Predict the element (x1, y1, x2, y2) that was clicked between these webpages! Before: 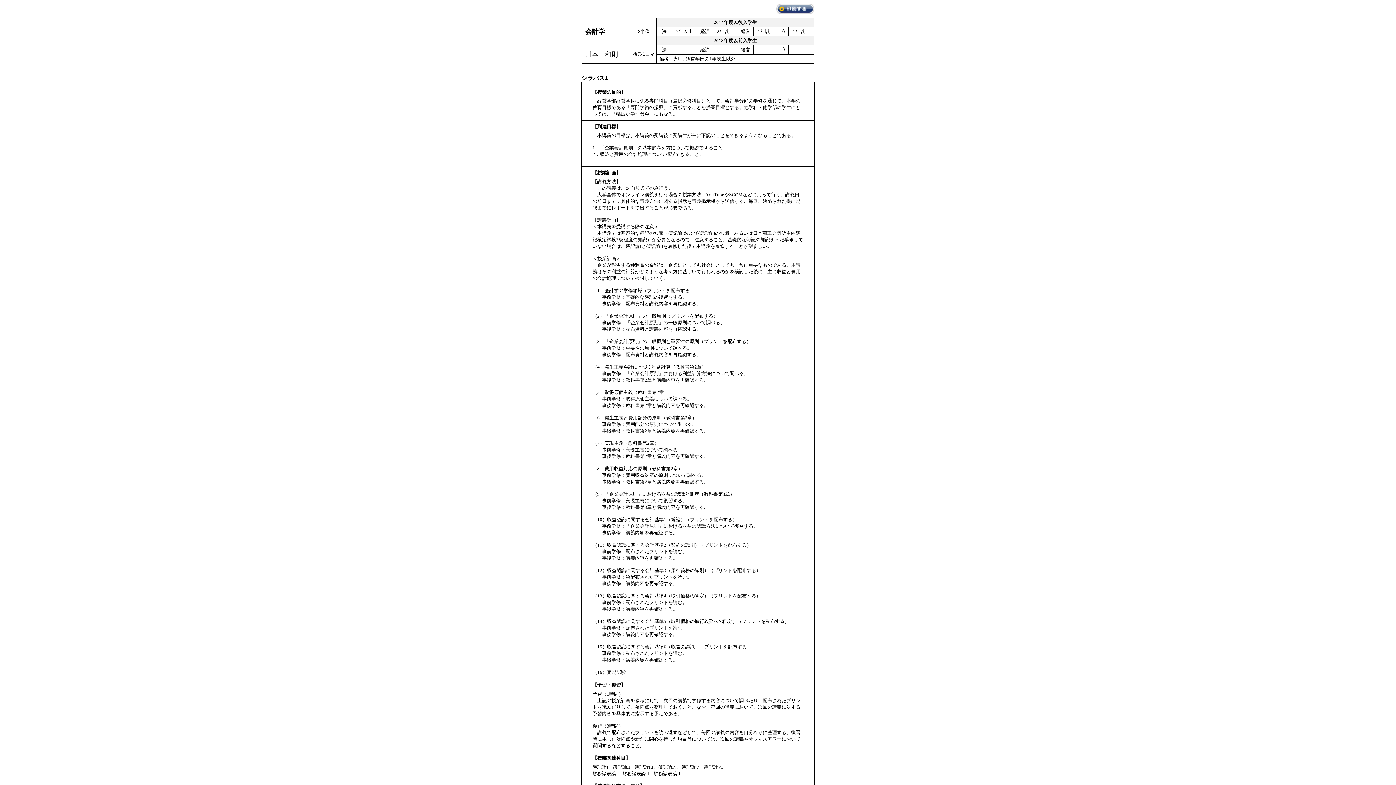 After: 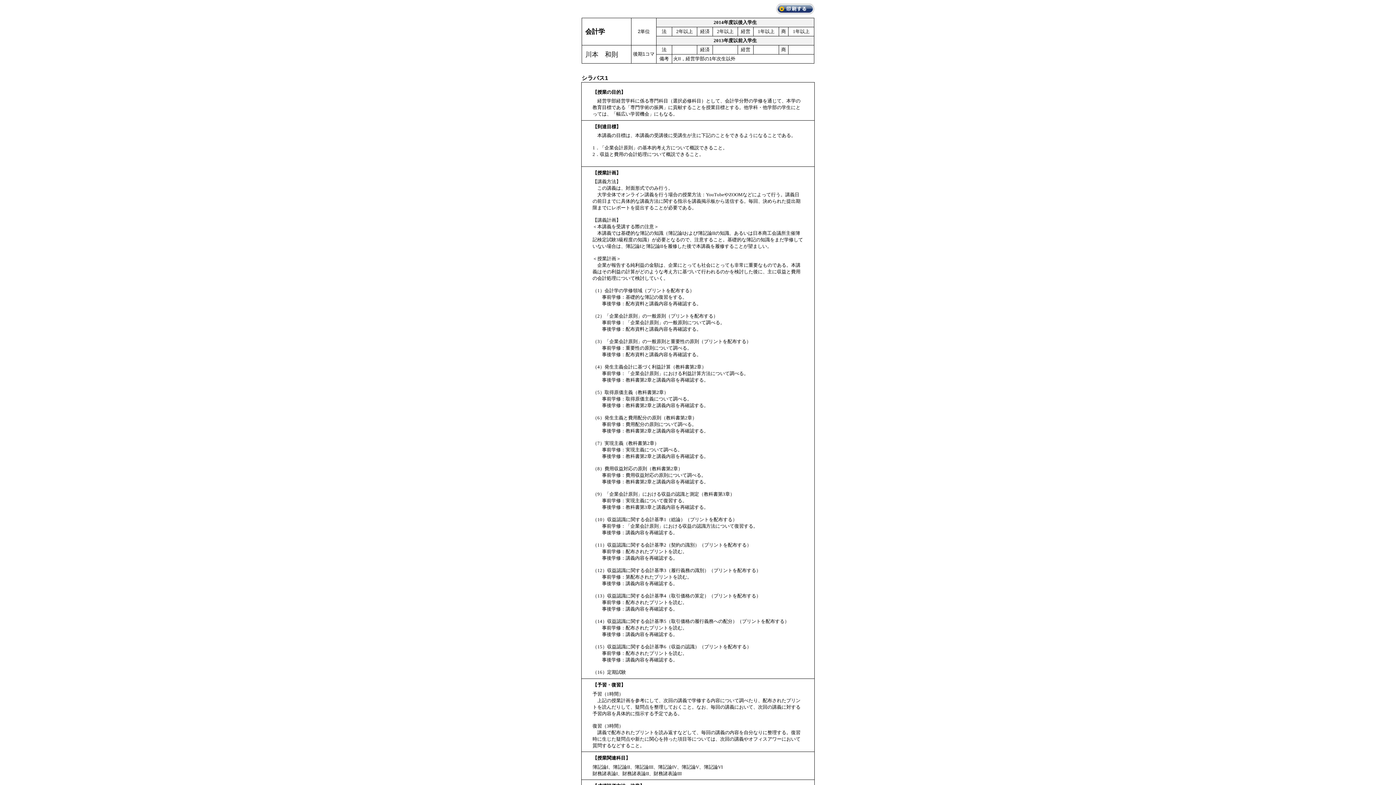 Action: bbox: (776, 9, 814, 15)